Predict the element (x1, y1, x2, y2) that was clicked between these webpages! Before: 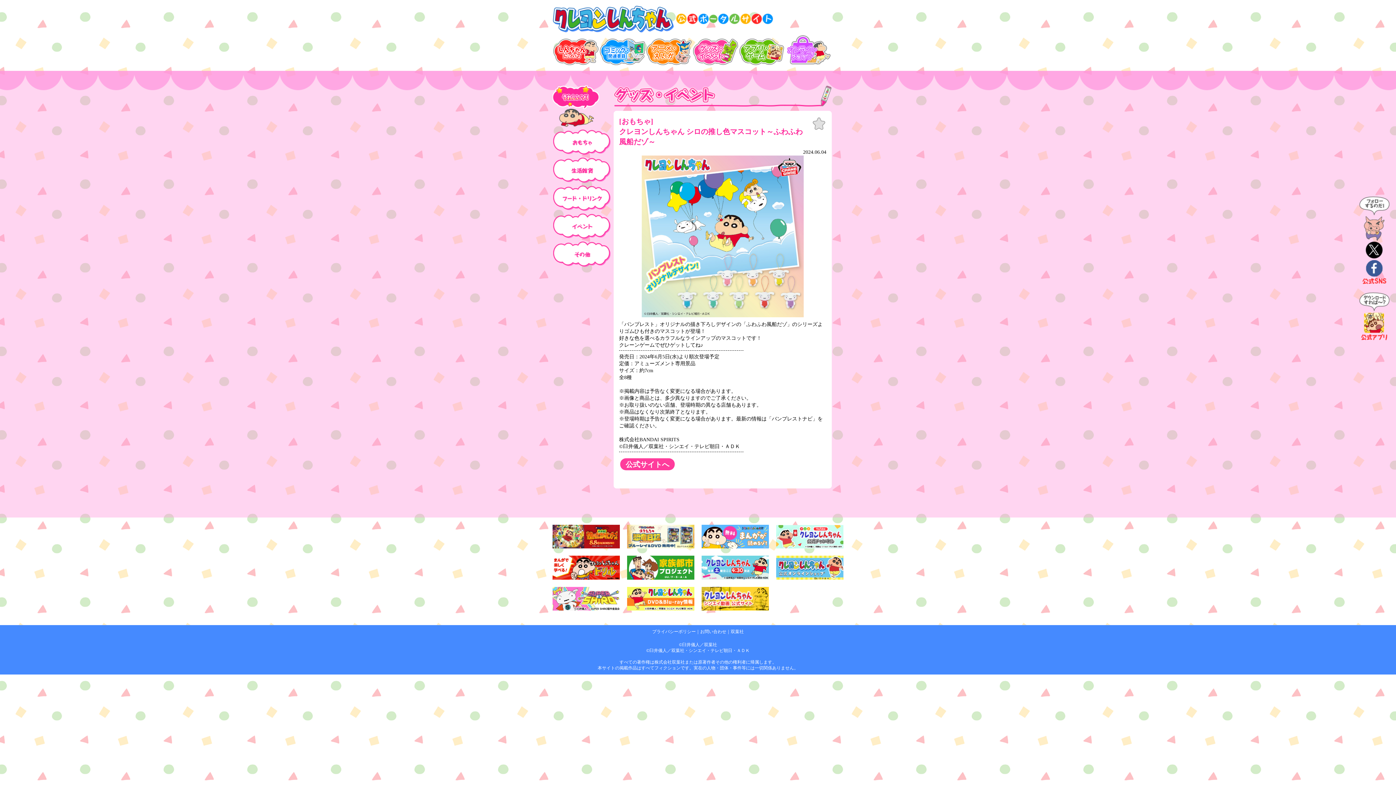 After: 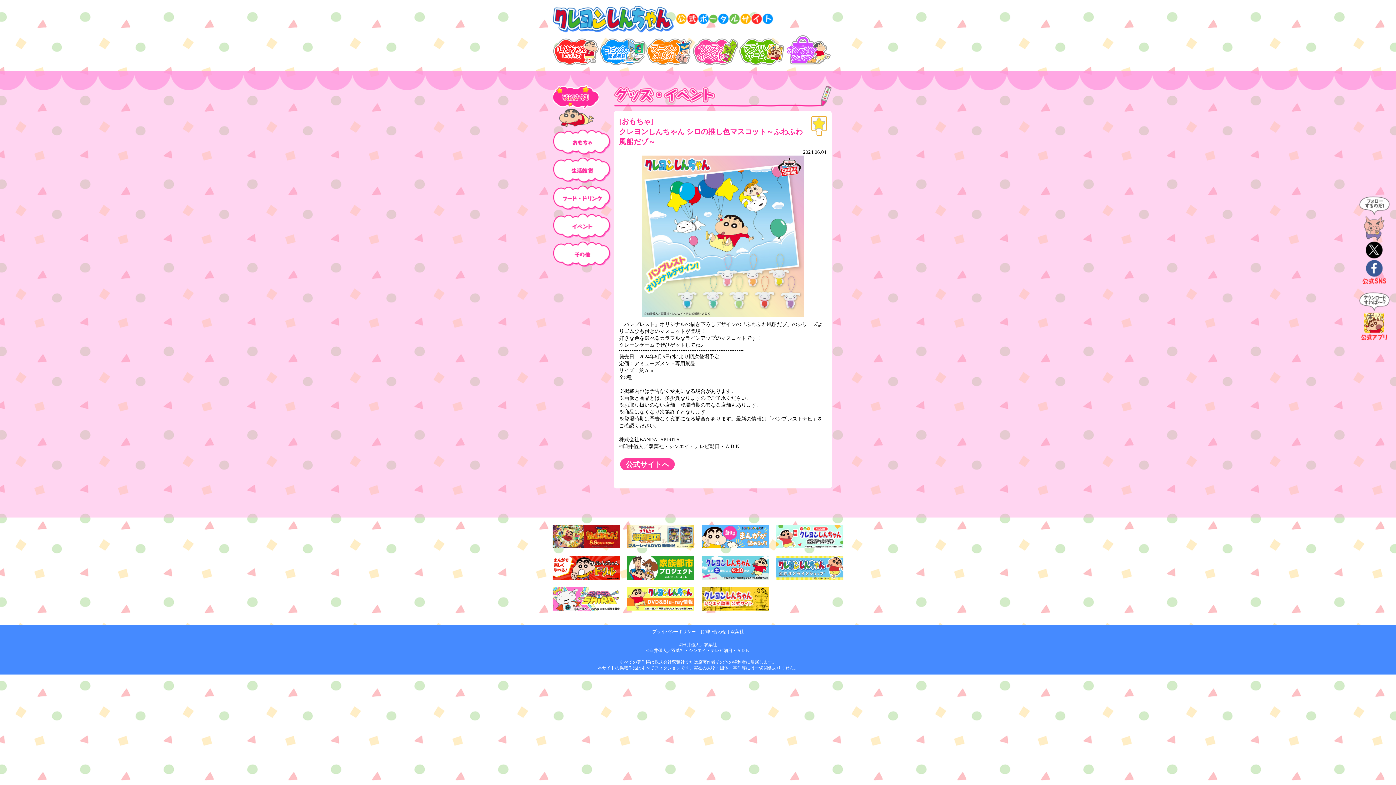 Action: bbox: (812, 116, 826, 130) label: お気に入り